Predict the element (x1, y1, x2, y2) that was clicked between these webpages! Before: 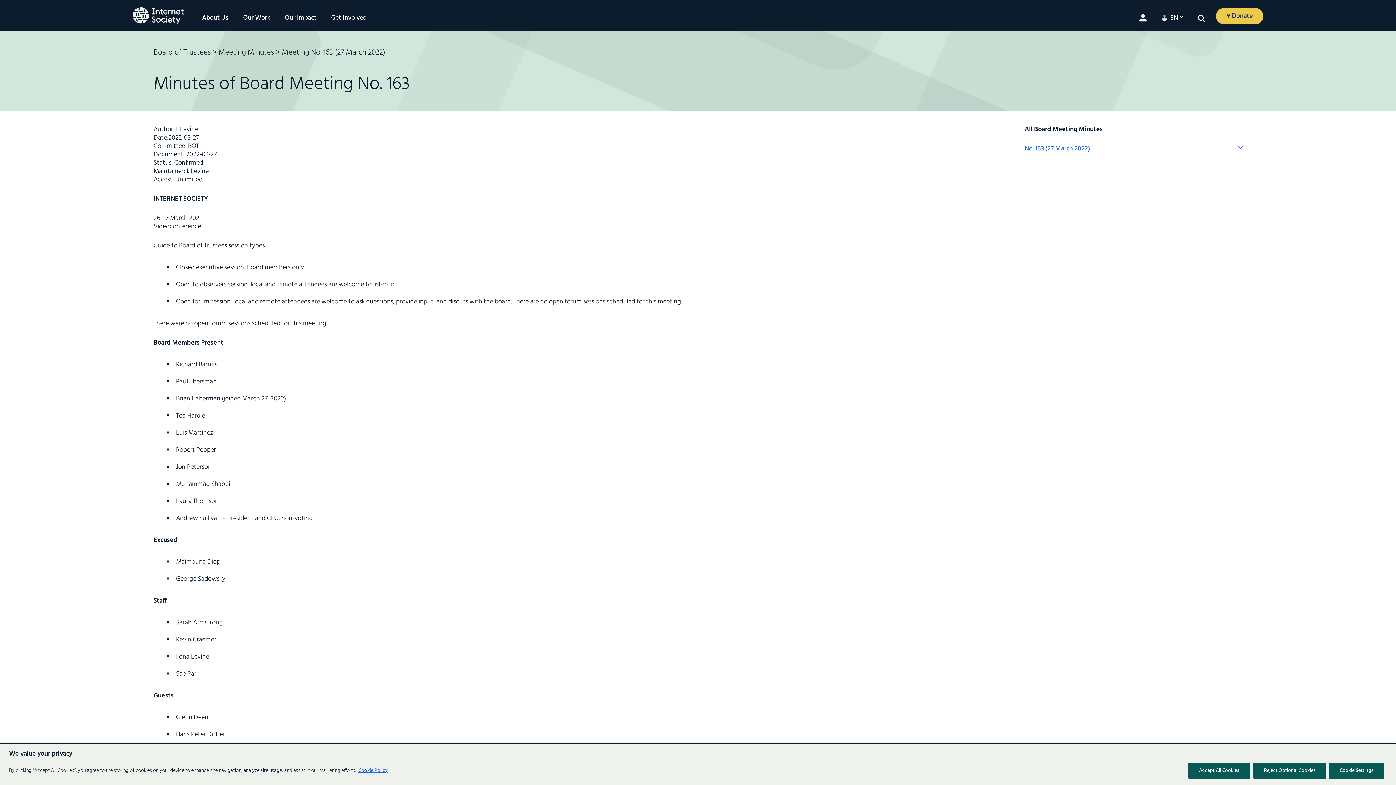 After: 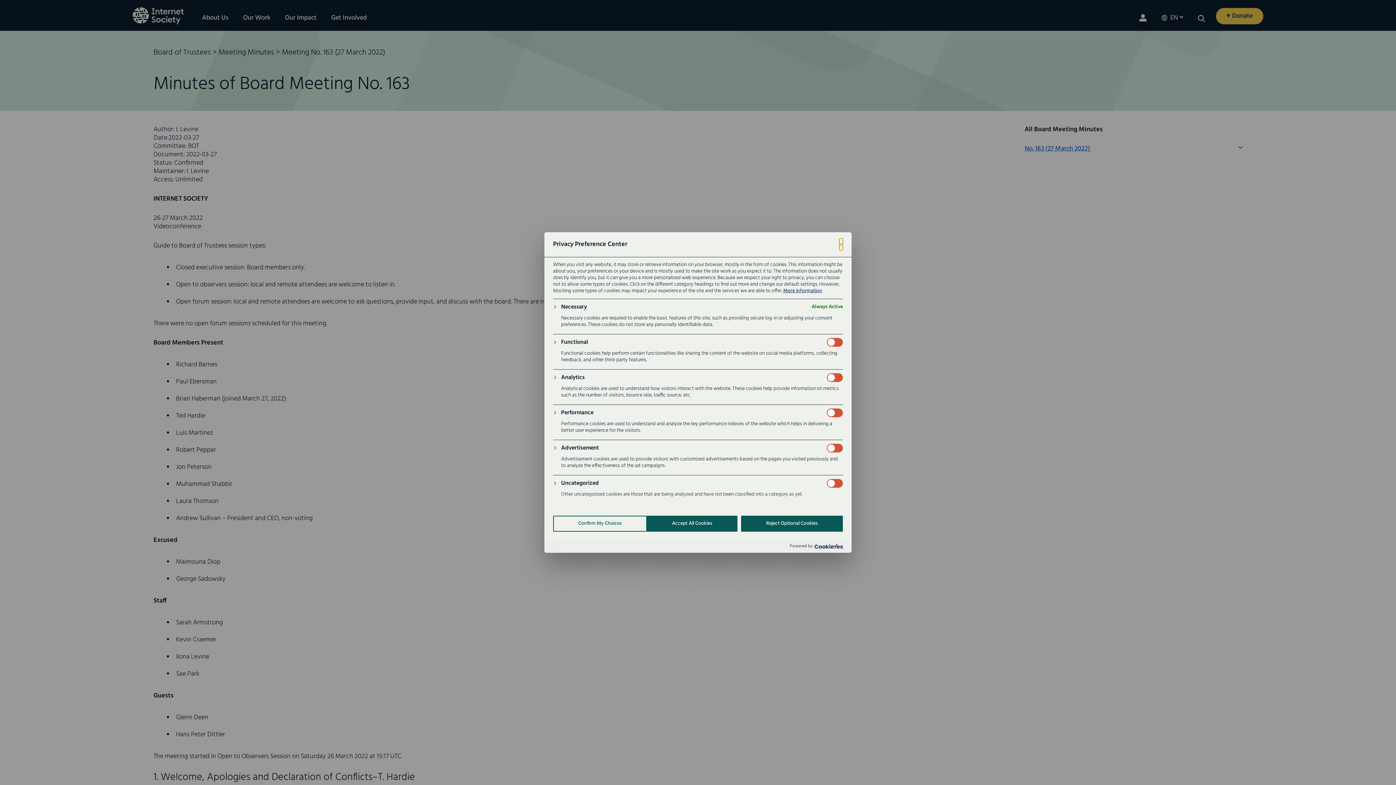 Action: bbox: (1329, 763, 1384, 779) label: Cookie Settings